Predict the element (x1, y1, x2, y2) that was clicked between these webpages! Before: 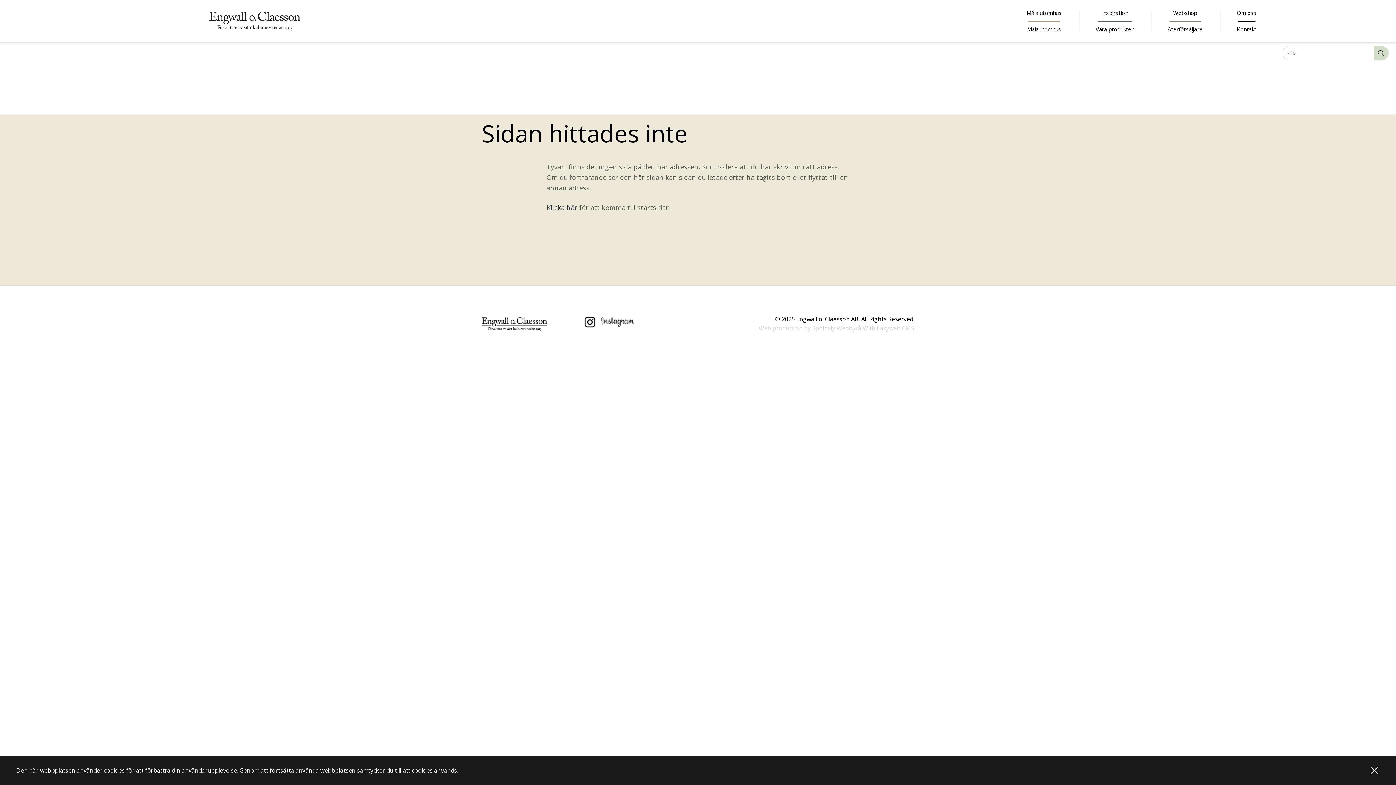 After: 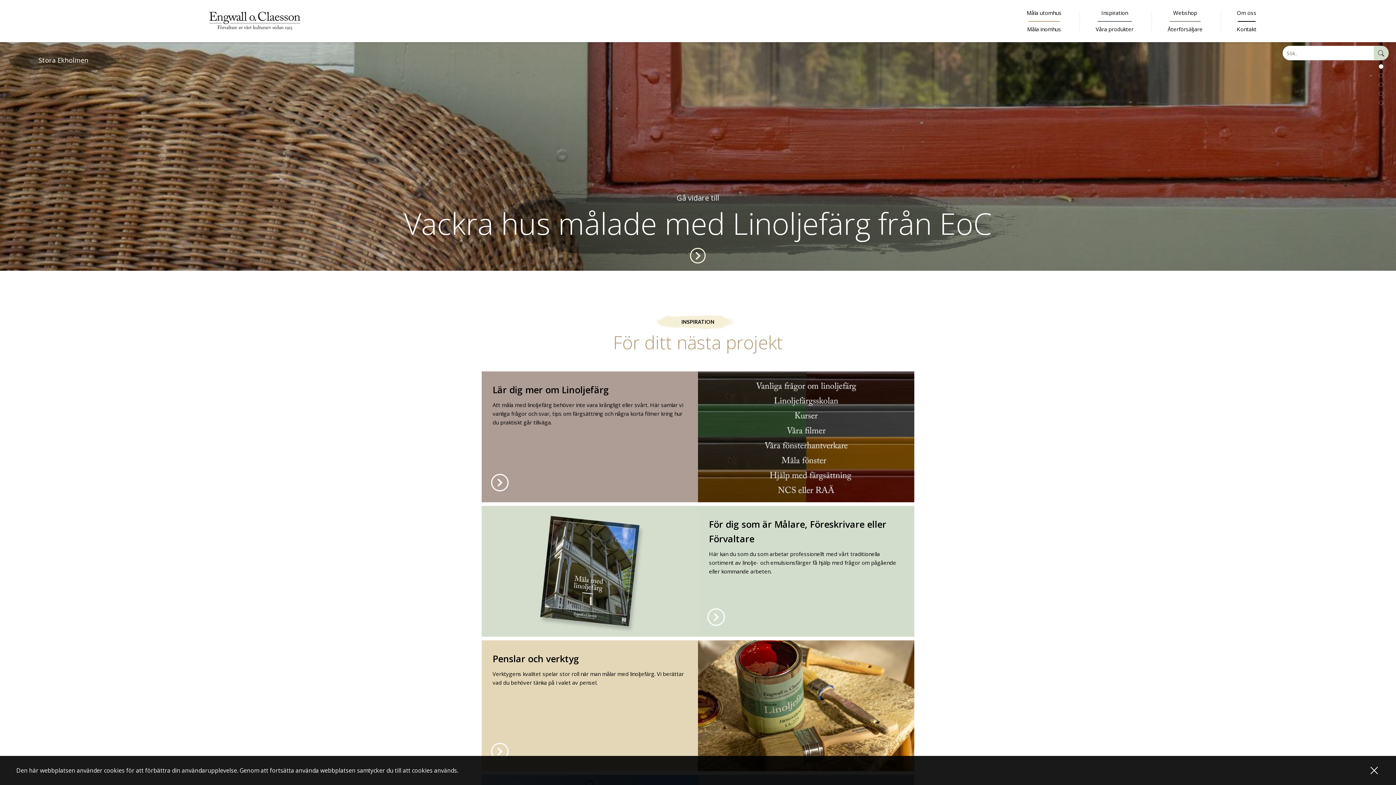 Action: bbox: (209, 11, 300, 30)